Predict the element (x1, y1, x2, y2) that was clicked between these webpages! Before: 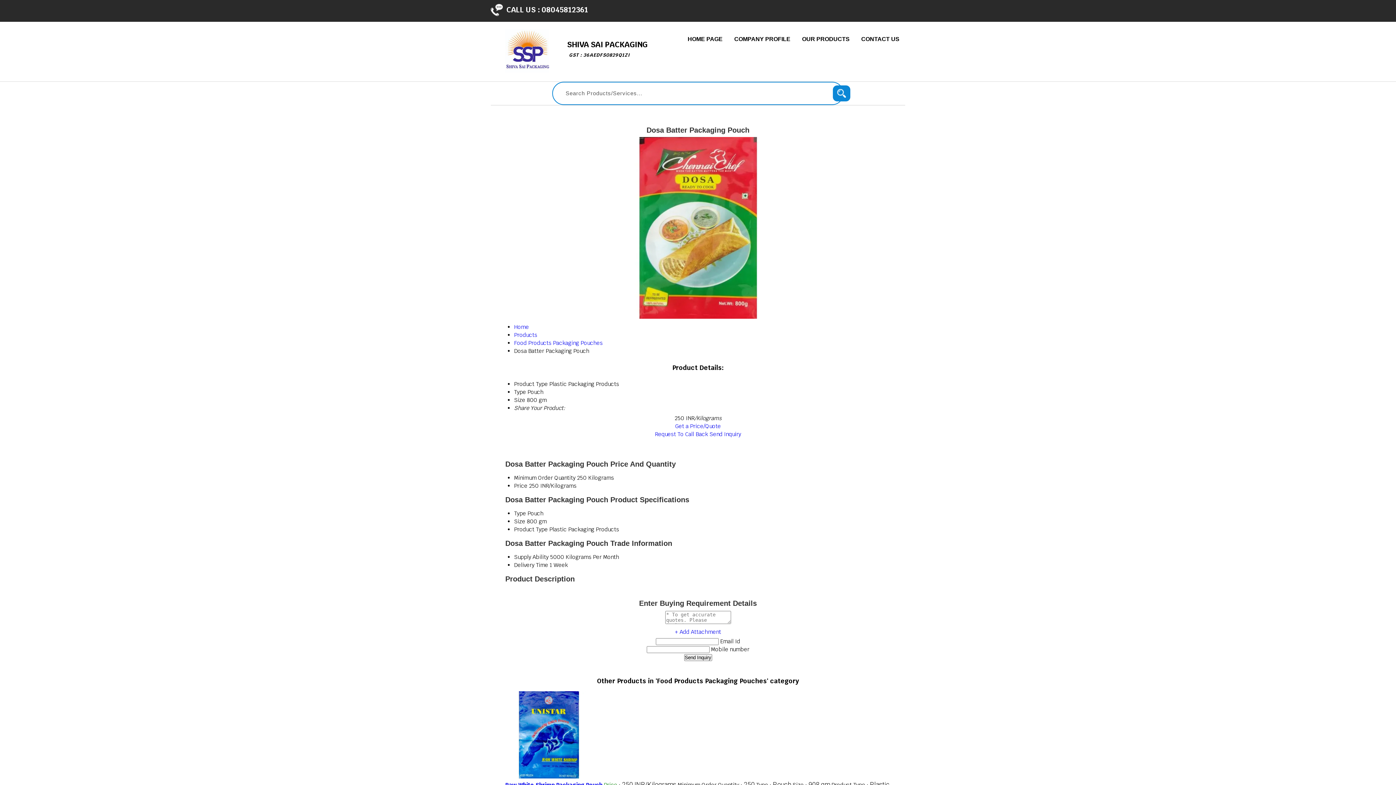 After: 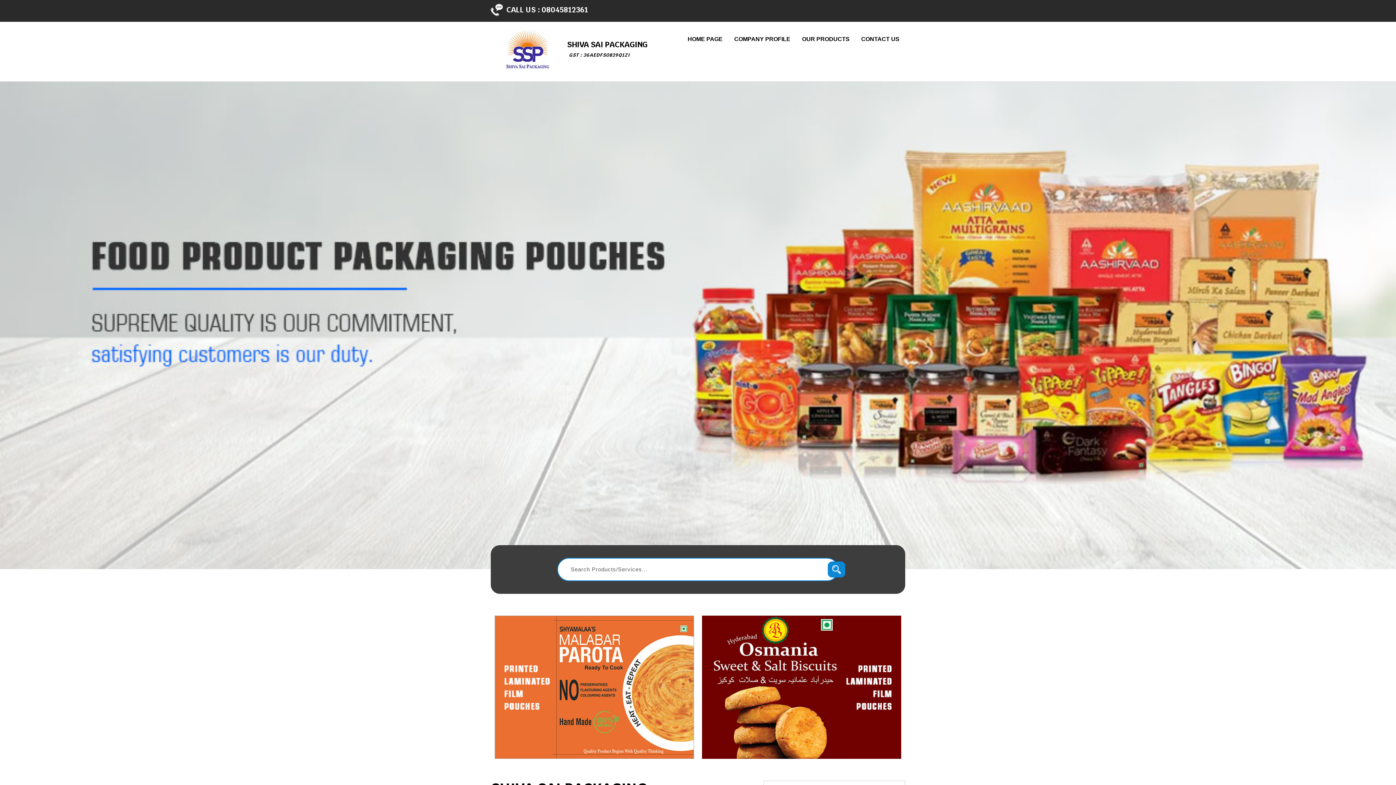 Action: bbox: (567, 39, 647, 58) label: SHIVA SAI PACKAGING
GST : 36AEDFS0829Q1ZI